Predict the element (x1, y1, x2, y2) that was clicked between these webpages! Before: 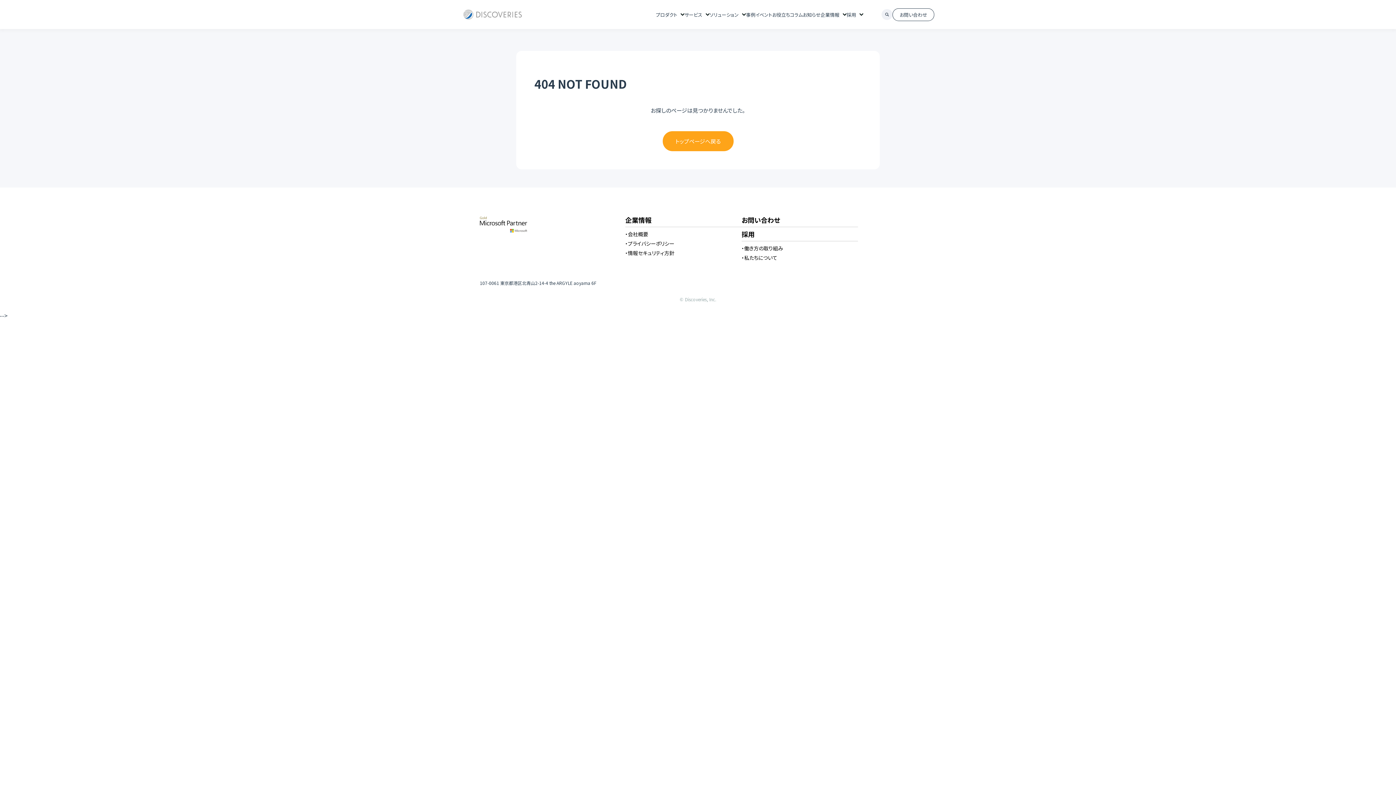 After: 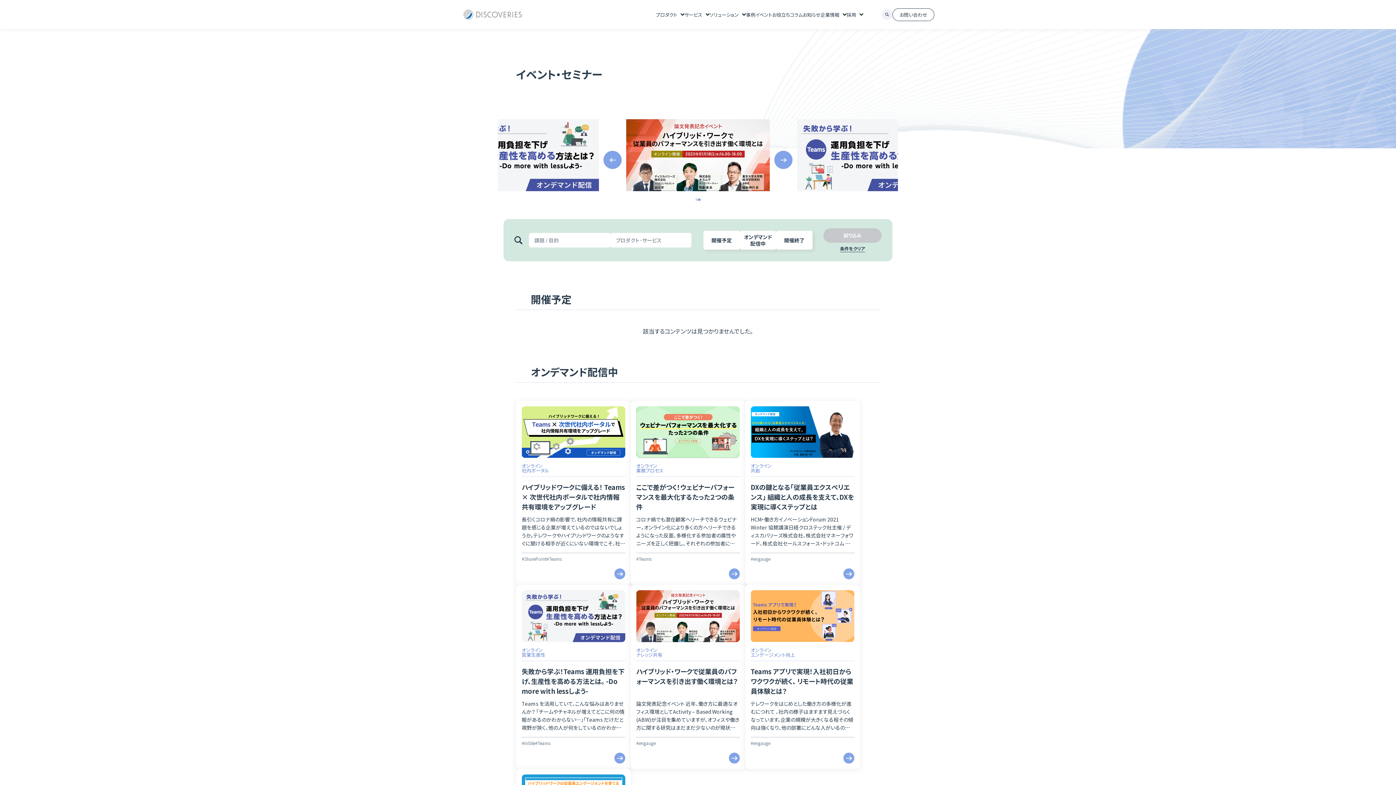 Action: label: イベント bbox: (755, 12, 772, 16)